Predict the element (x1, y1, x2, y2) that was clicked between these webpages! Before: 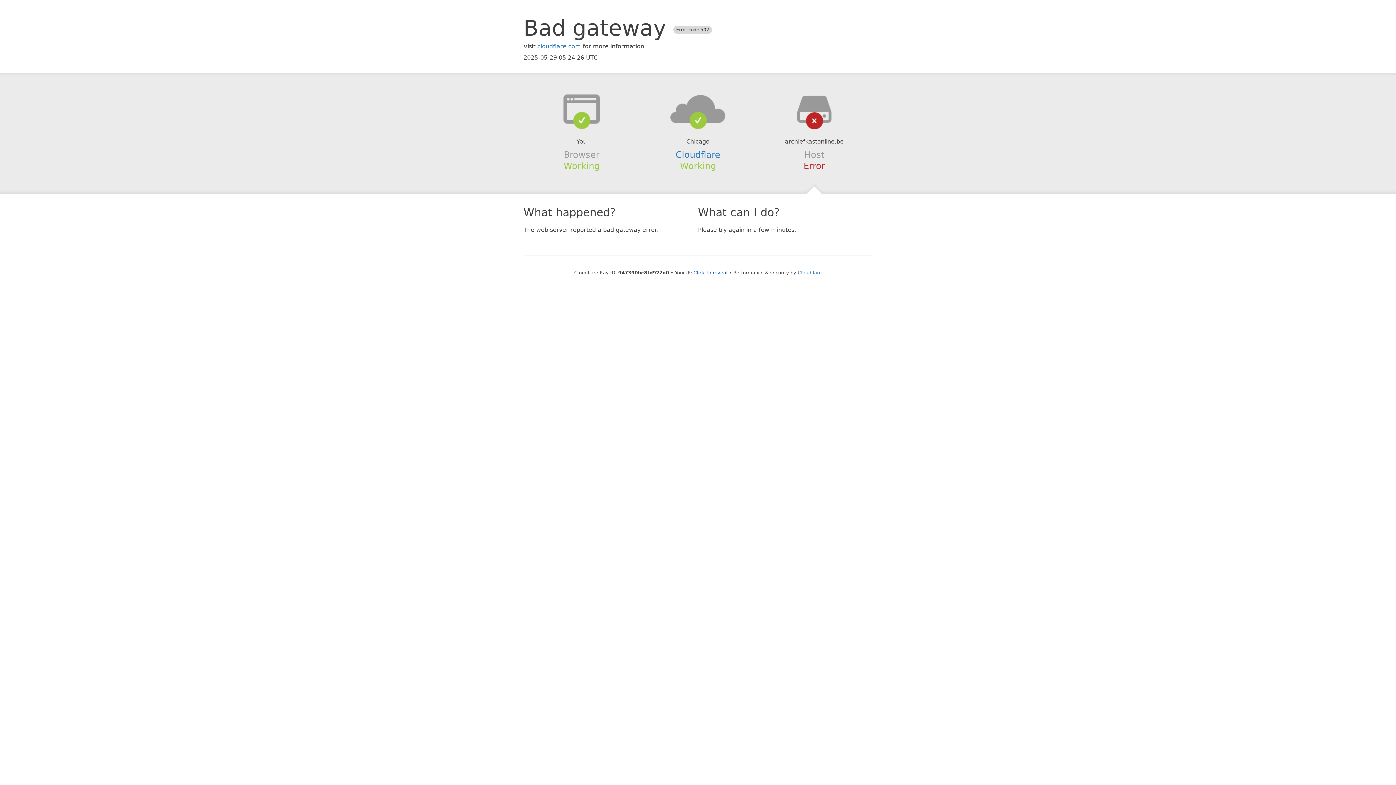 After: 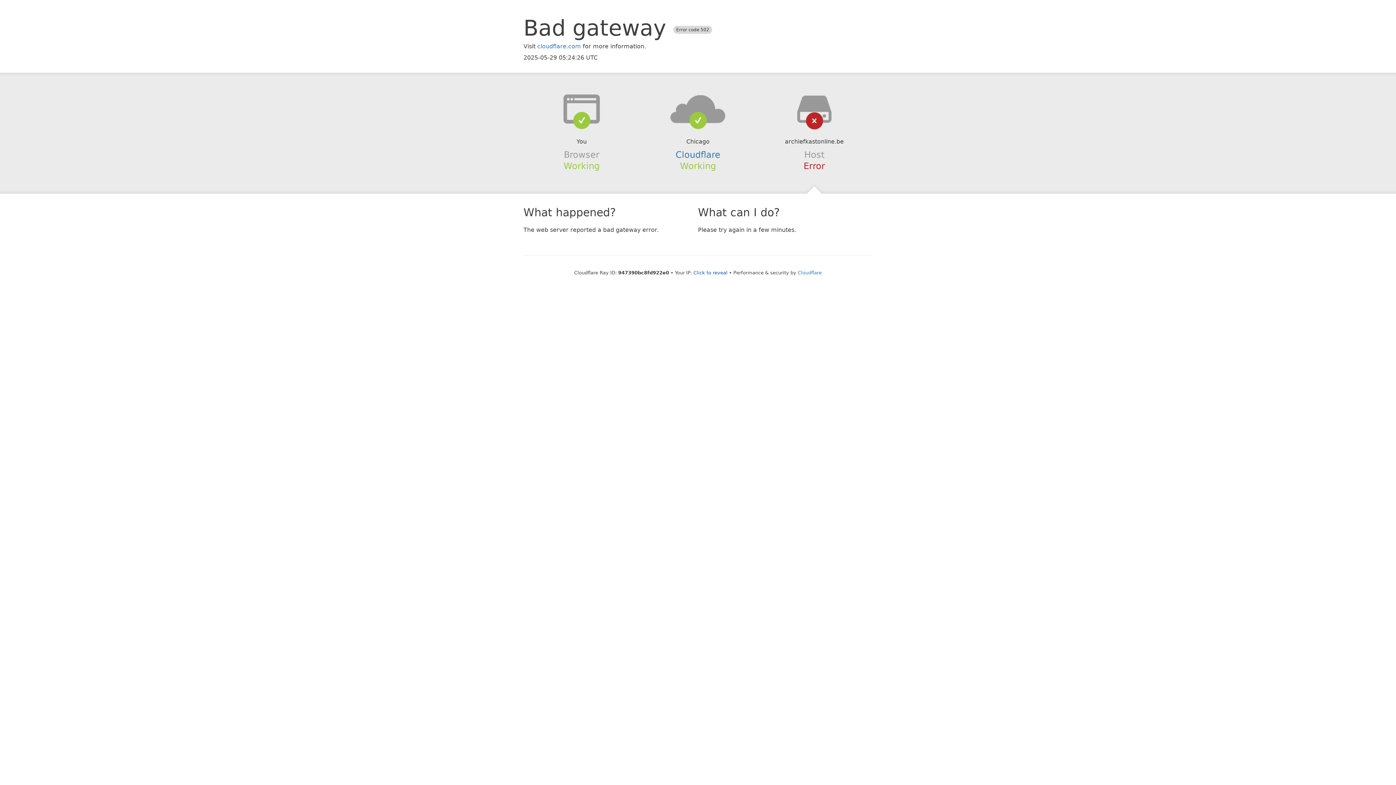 Action: bbox: (639, 94, 756, 123)